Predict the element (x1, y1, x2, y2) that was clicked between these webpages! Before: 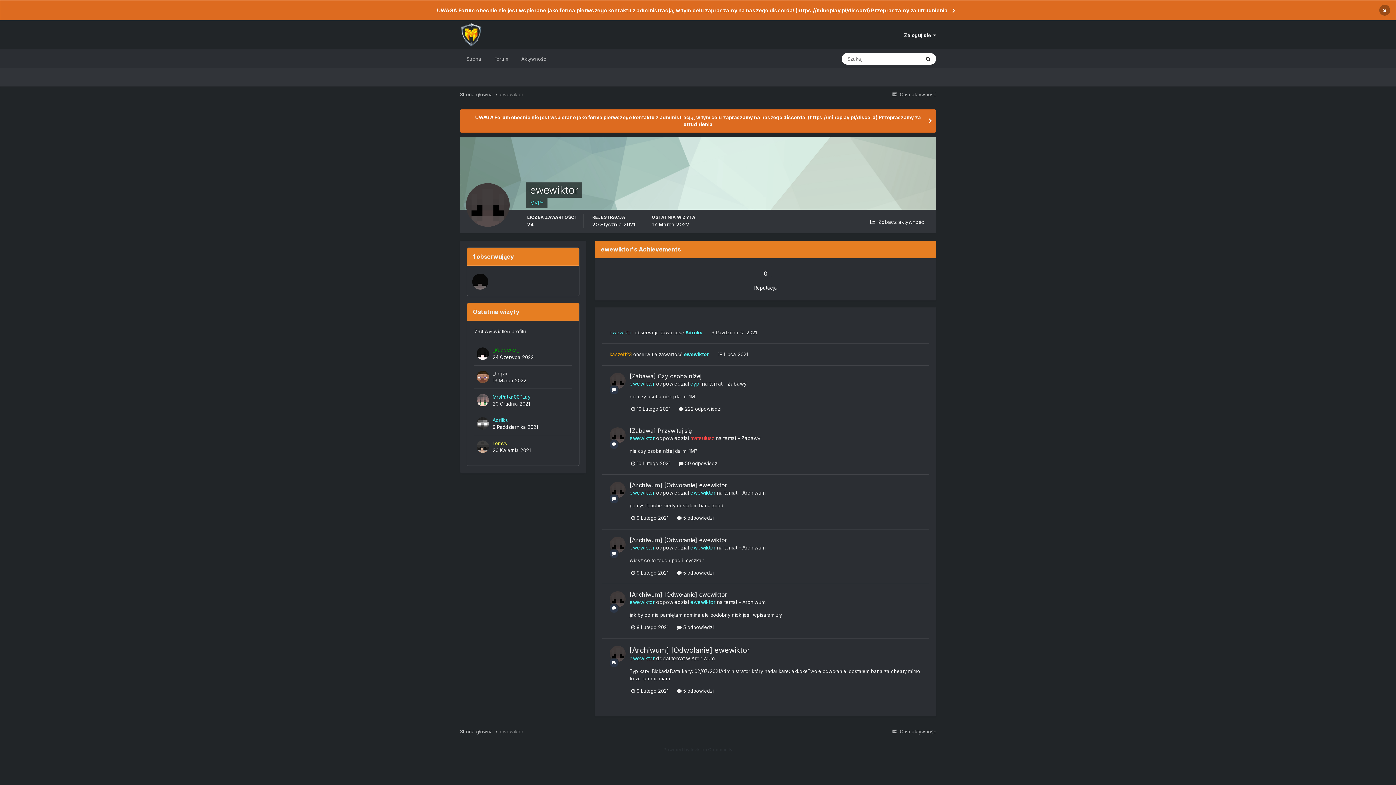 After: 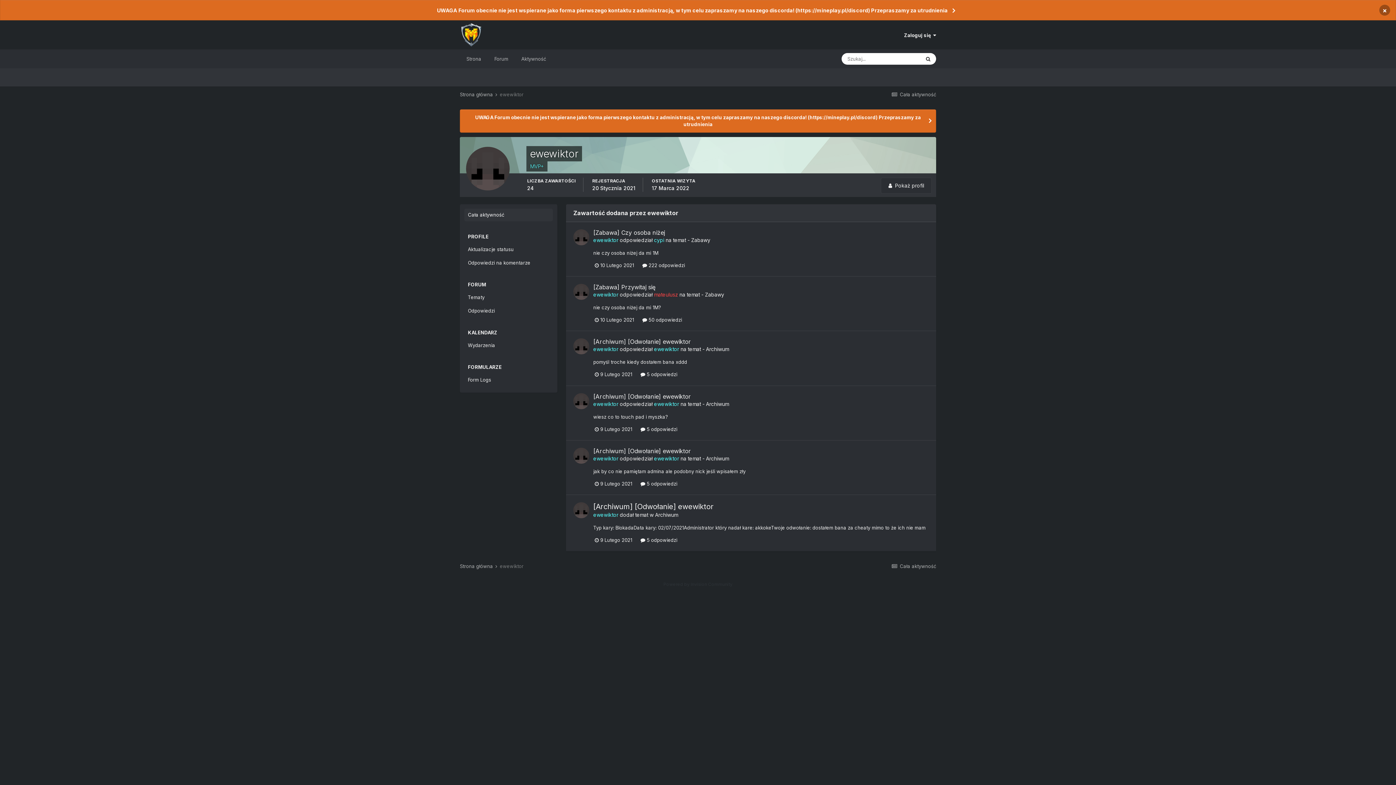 Action: bbox: (862, 214, 932, 230) label:   Zobacz aktywność